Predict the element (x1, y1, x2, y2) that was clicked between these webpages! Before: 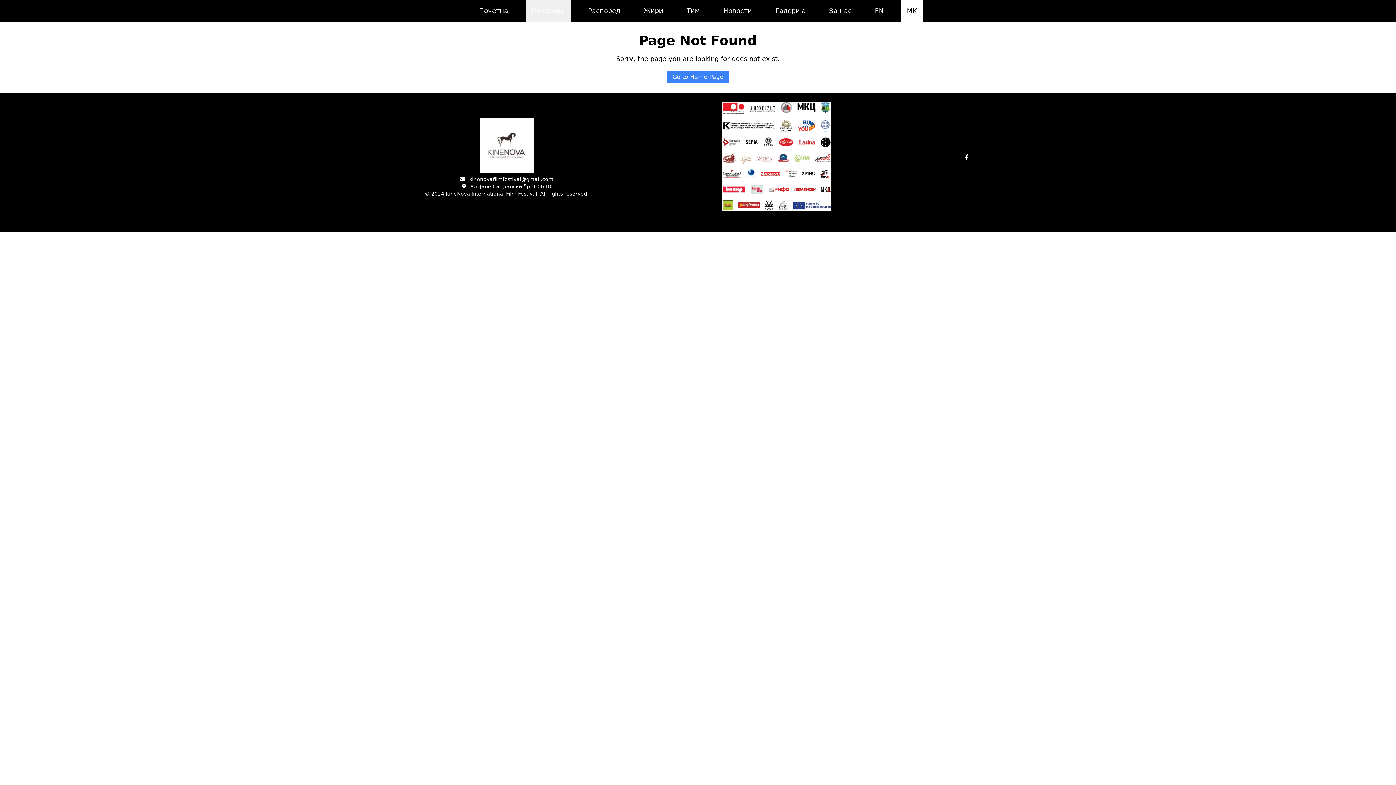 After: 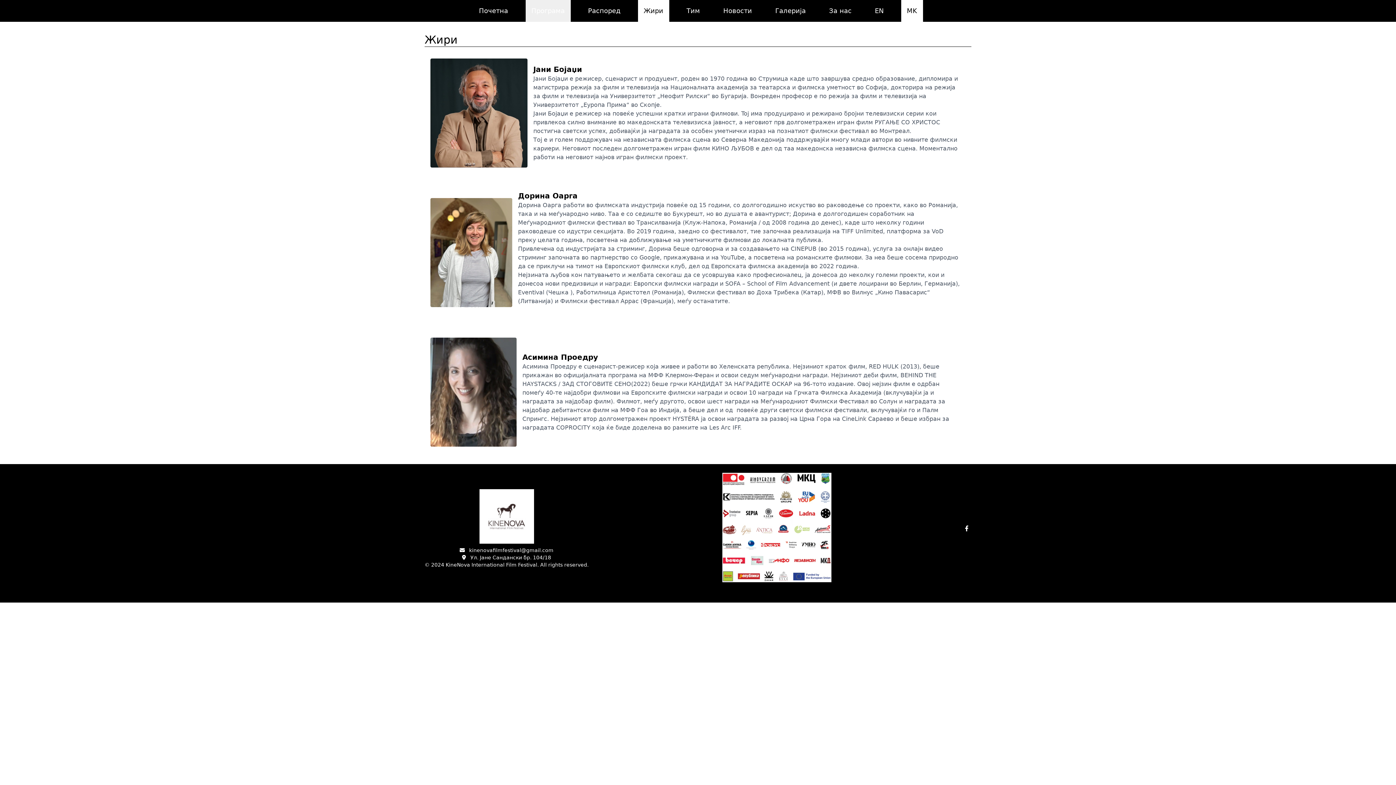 Action: bbox: (638, 0, 669, 21) label: Жири